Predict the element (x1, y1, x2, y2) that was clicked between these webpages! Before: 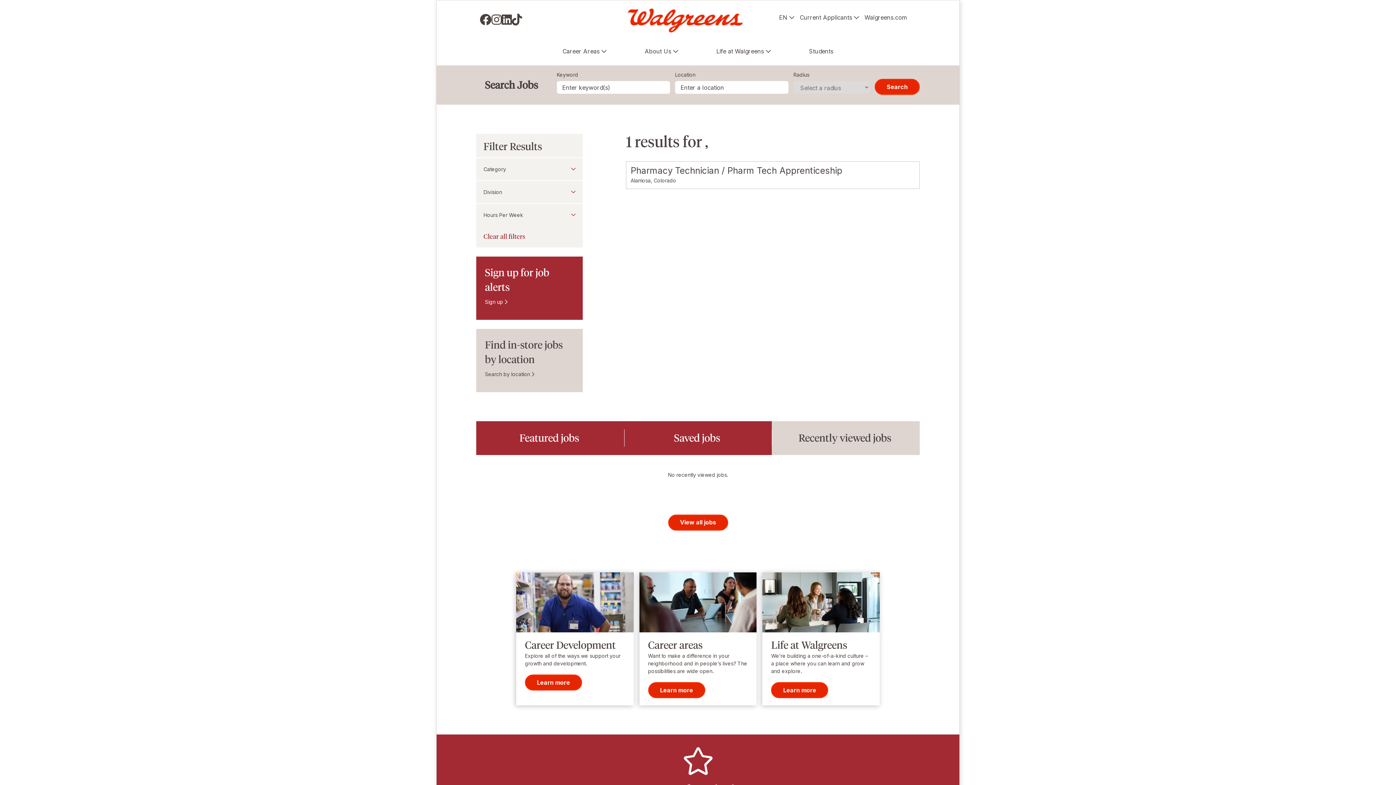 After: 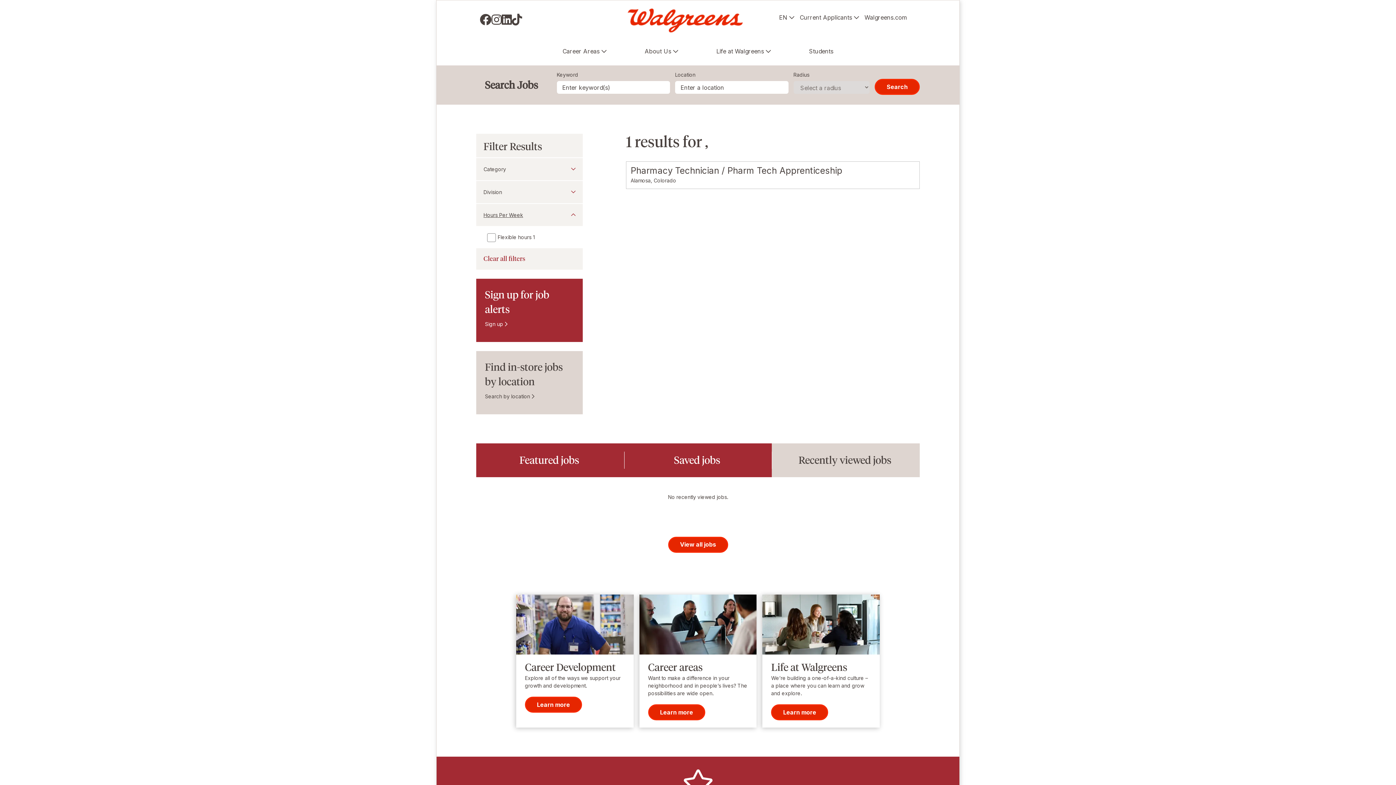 Action: bbox: (476, 203, 582, 226) label: Hours Per Week